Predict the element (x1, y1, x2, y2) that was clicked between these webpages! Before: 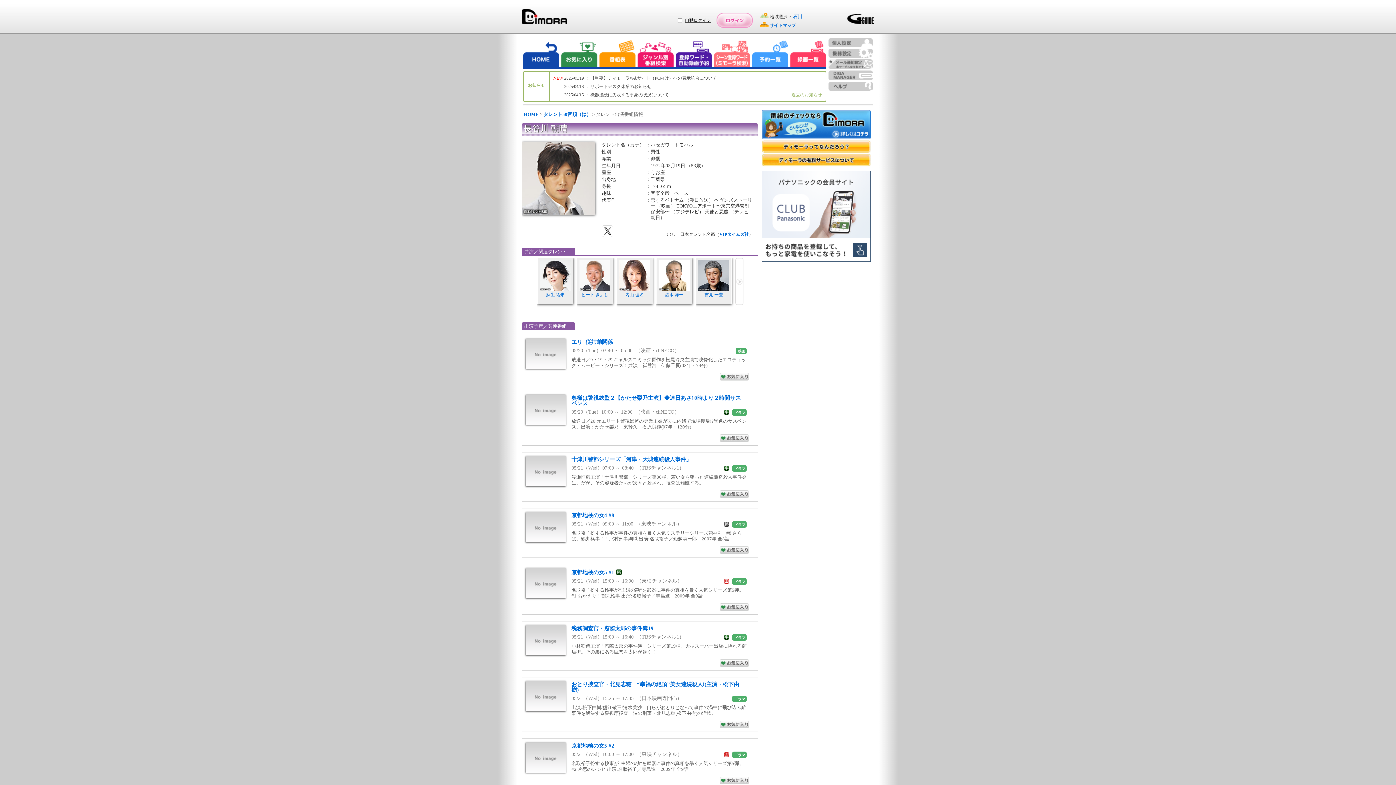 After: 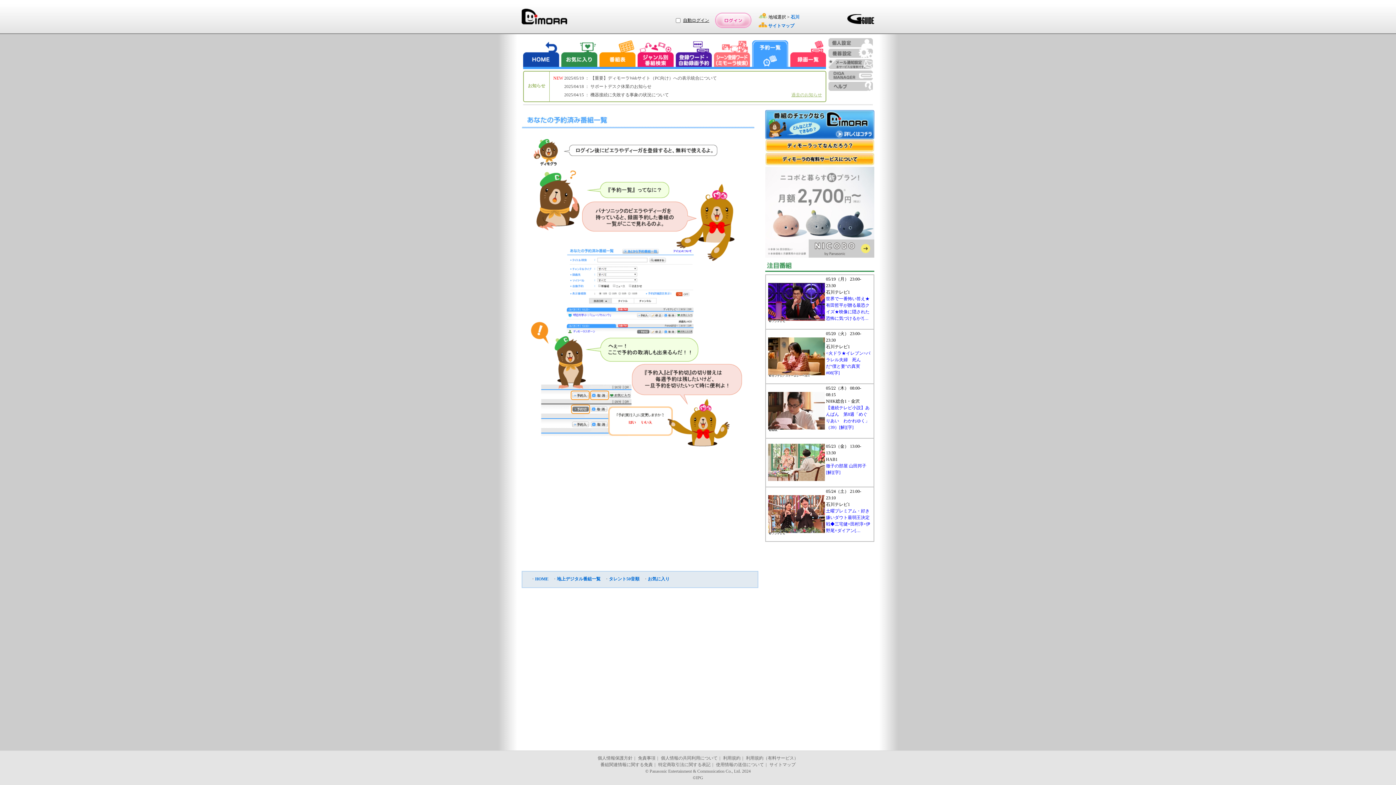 Action: bbox: (752, 40, 788, 69)